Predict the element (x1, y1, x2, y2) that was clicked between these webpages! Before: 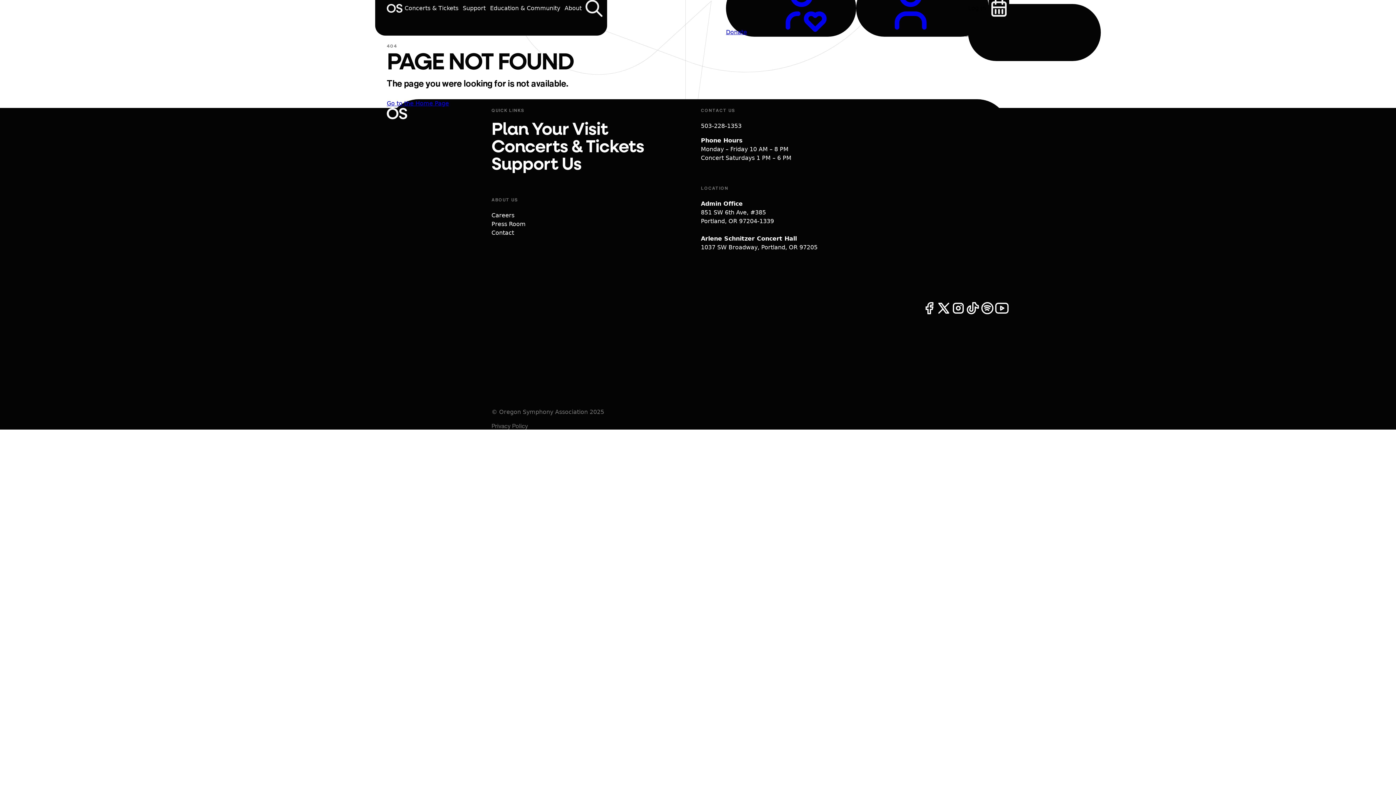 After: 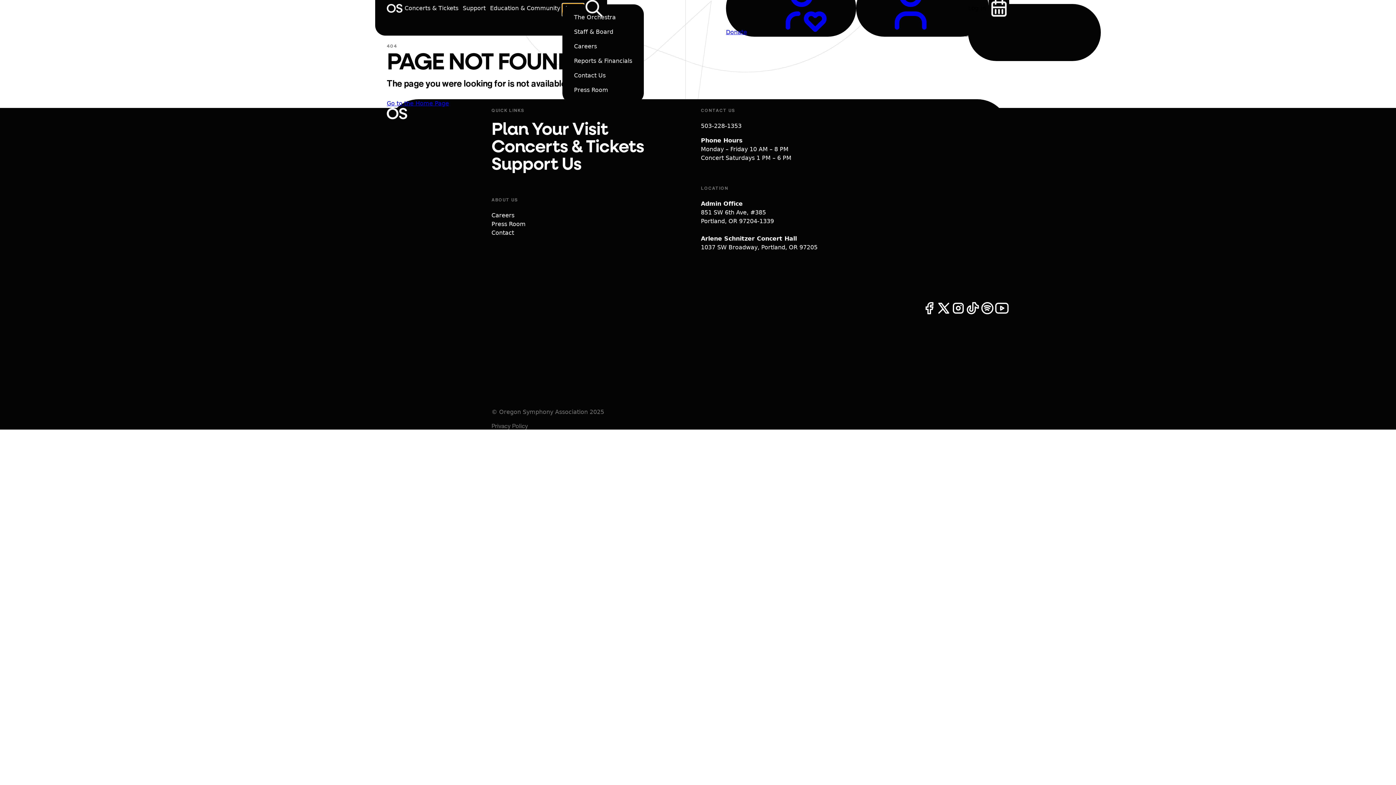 Action: bbox: (562, 3, 584, 12) label: About